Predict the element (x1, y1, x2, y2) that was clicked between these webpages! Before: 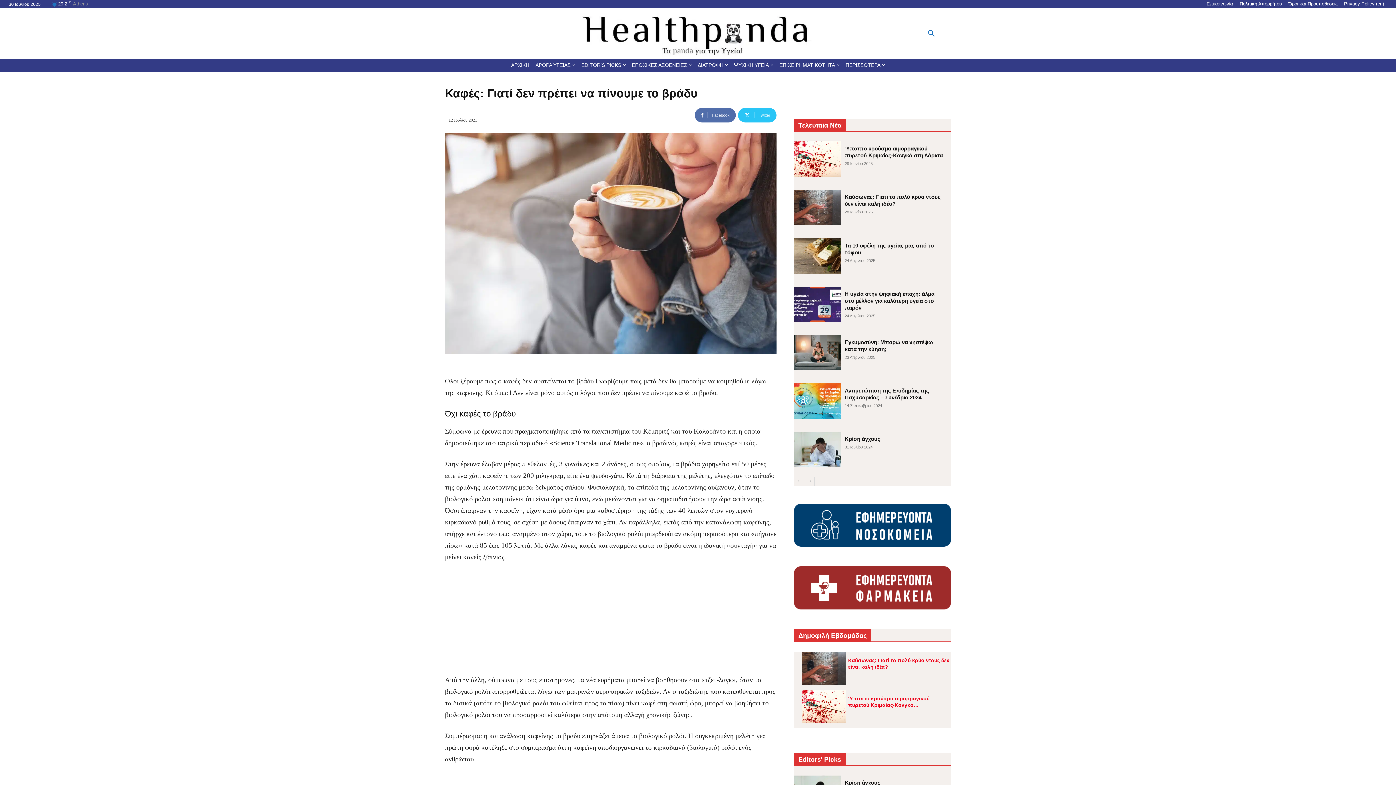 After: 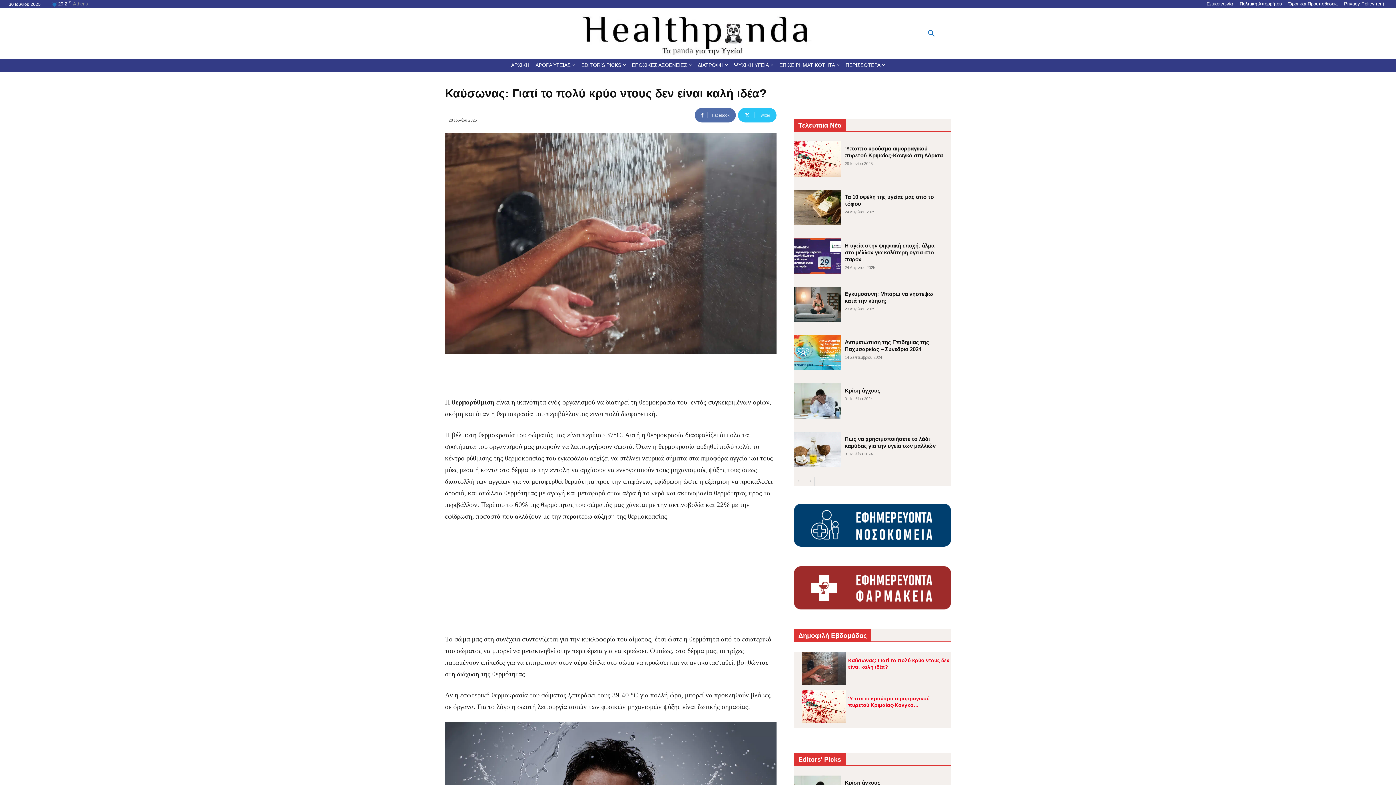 Action: label: Καύσωνας: Γιατί το πολύ κρύο ντους δεν είναι καλή ιδέα? bbox: (846, 652, 951, 672)